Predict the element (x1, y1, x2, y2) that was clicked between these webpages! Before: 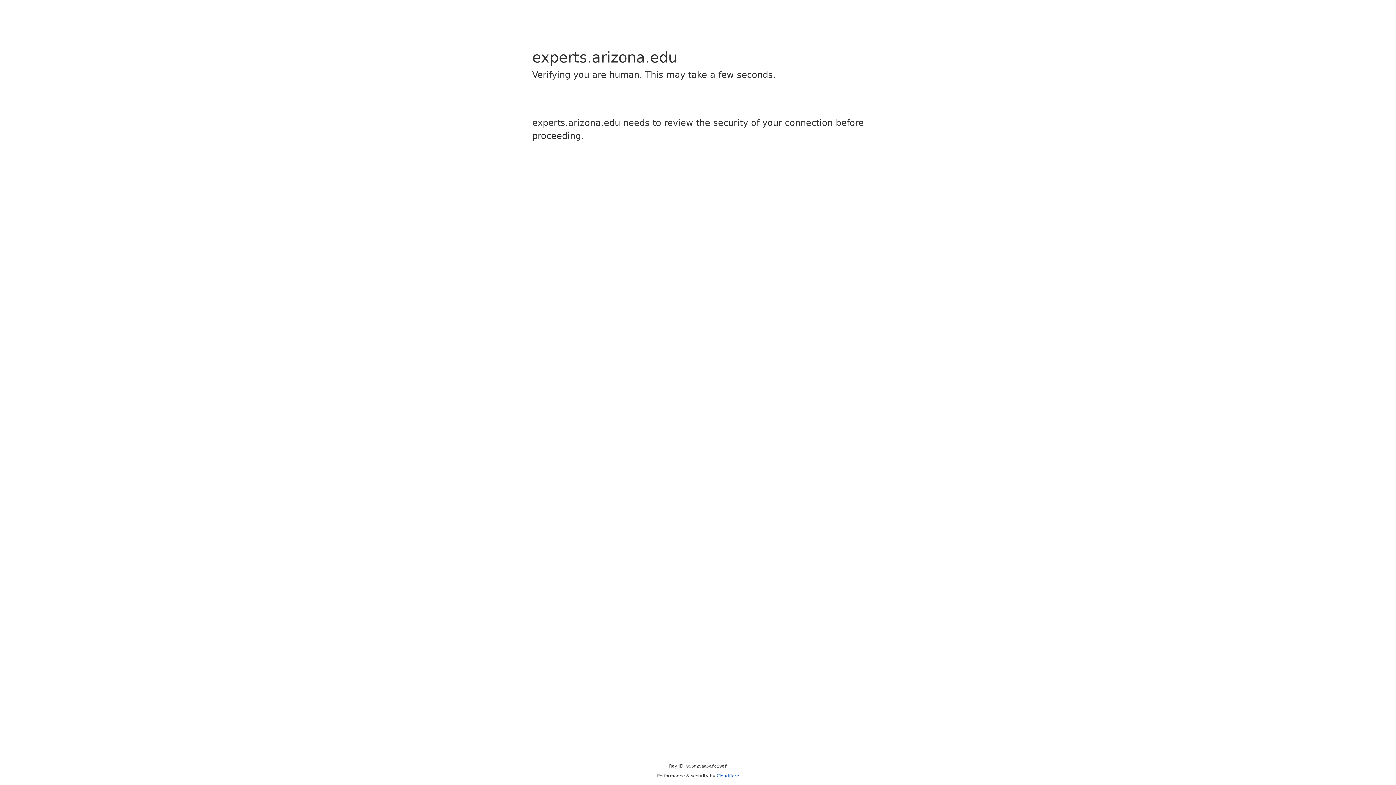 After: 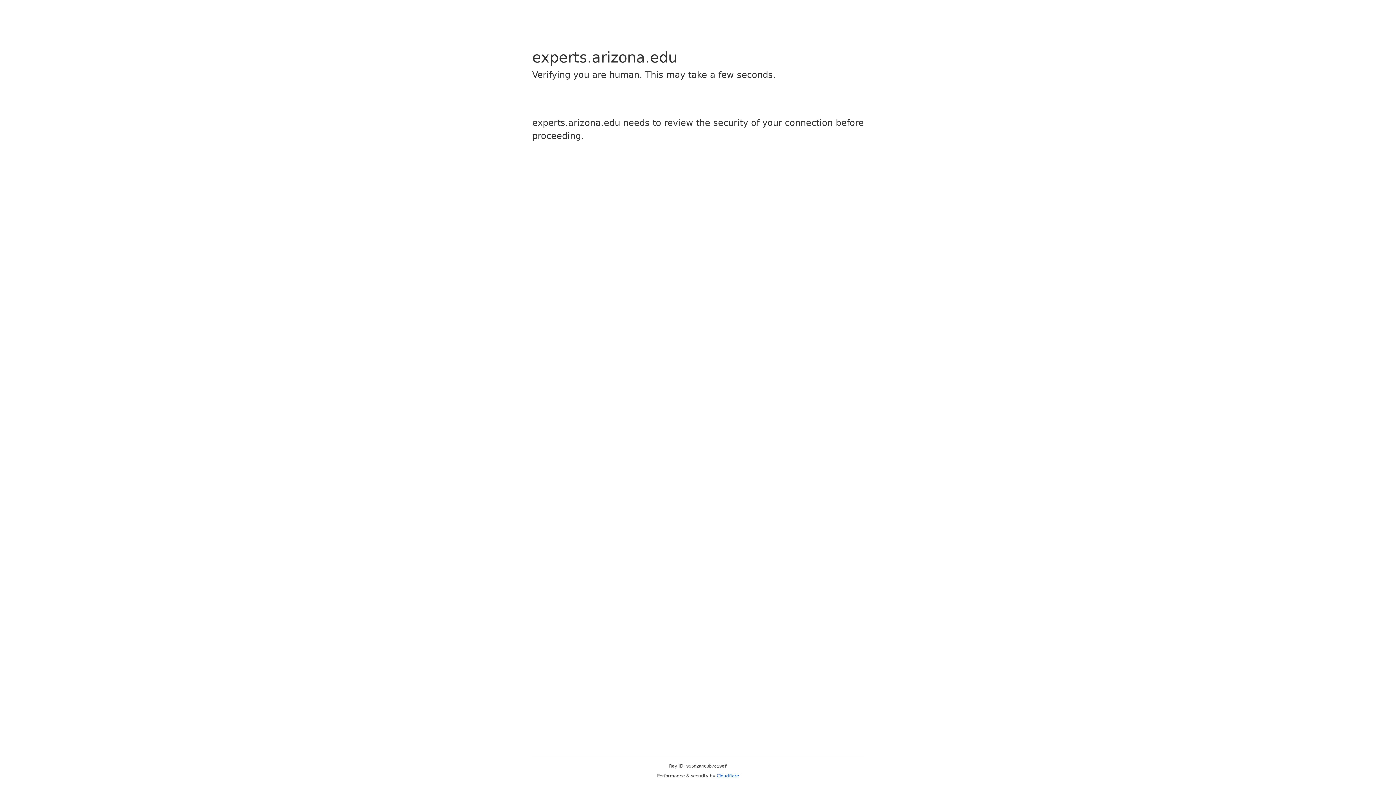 Action: label: Cloudflare bbox: (716, 773, 739, 778)